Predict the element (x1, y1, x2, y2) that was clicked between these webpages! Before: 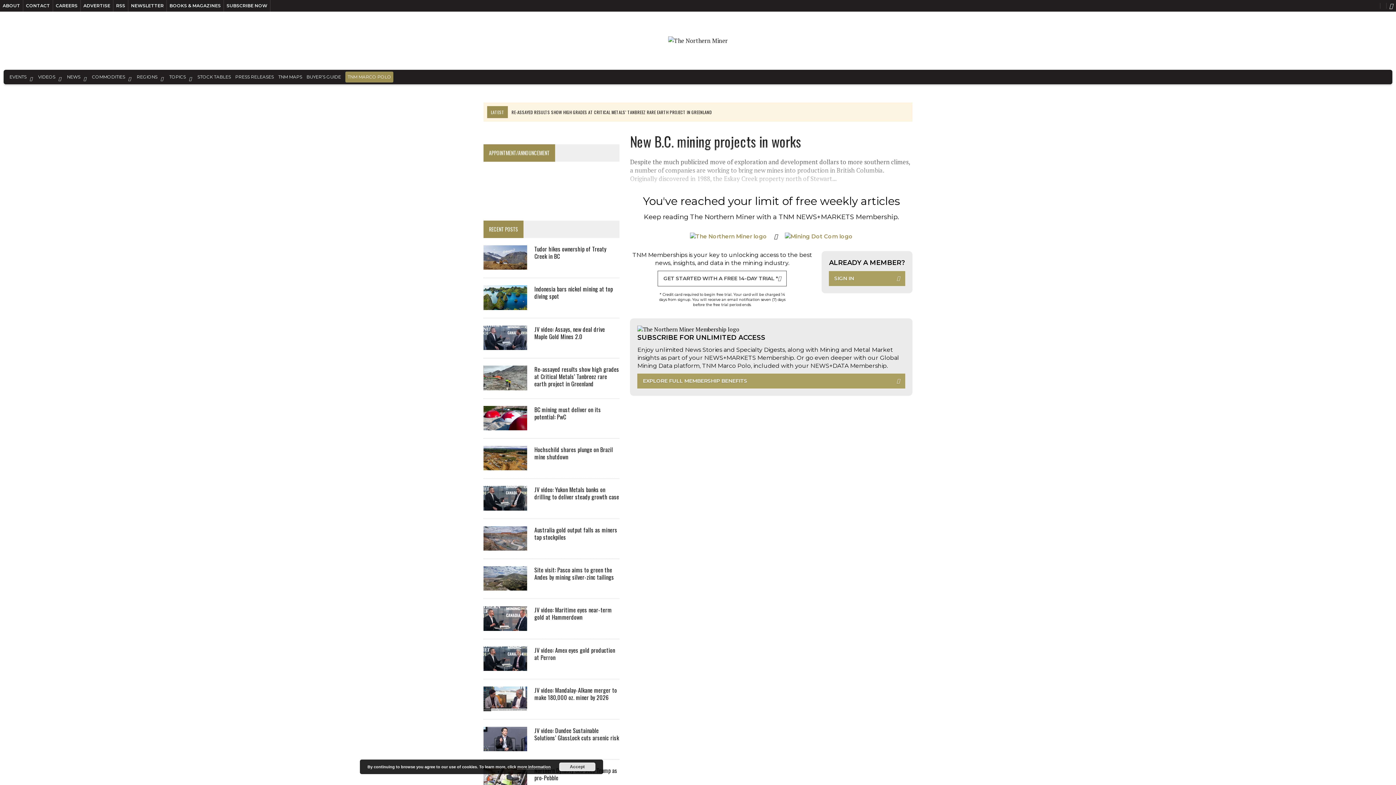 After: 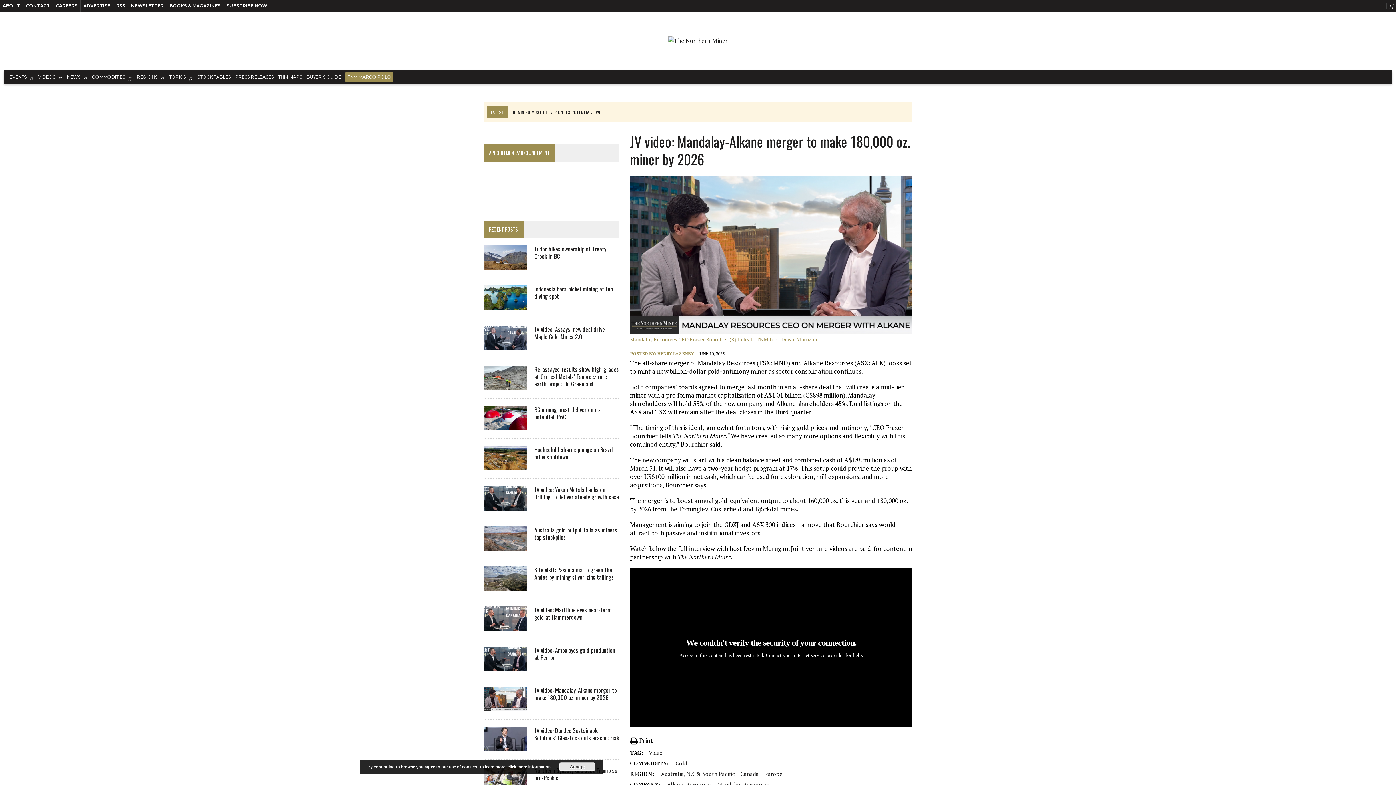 Action: bbox: (483, 702, 527, 710)